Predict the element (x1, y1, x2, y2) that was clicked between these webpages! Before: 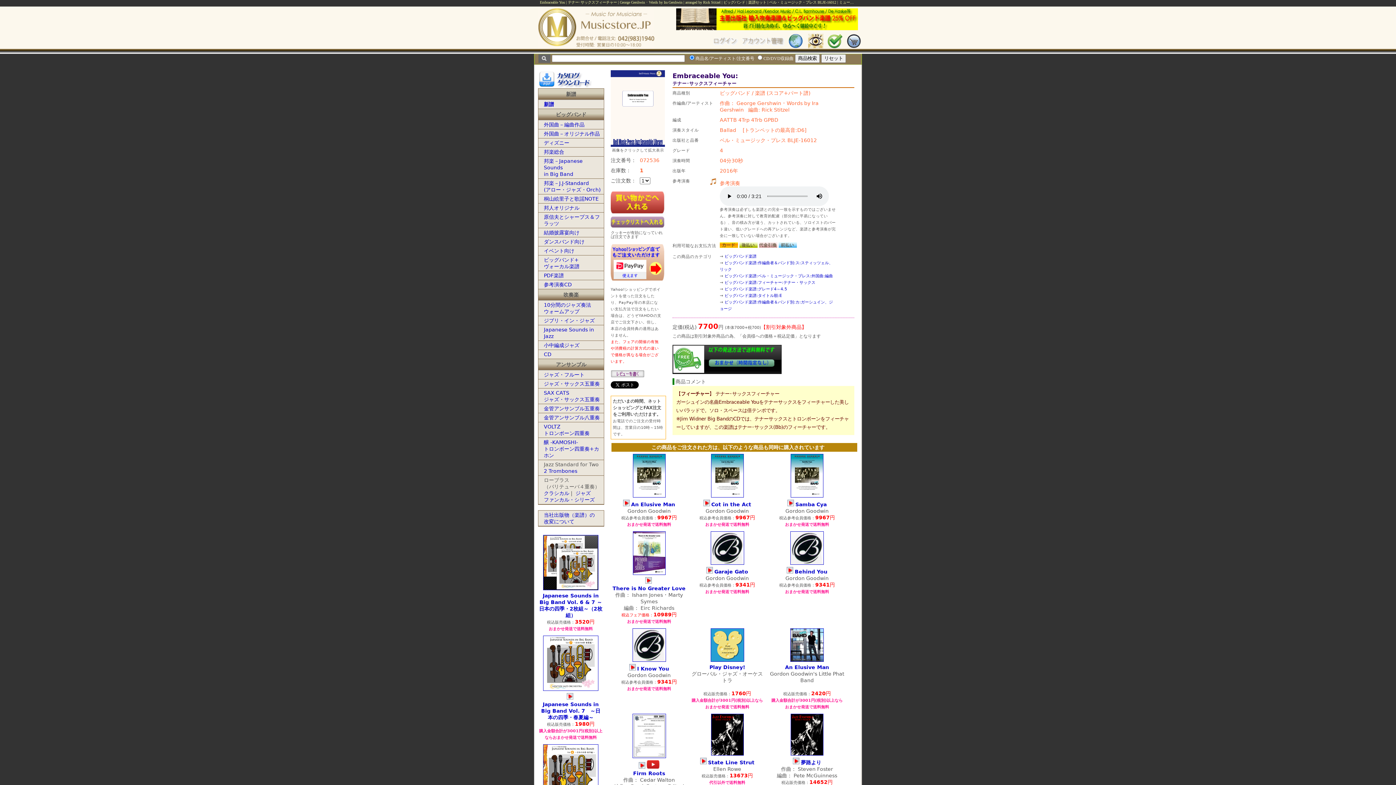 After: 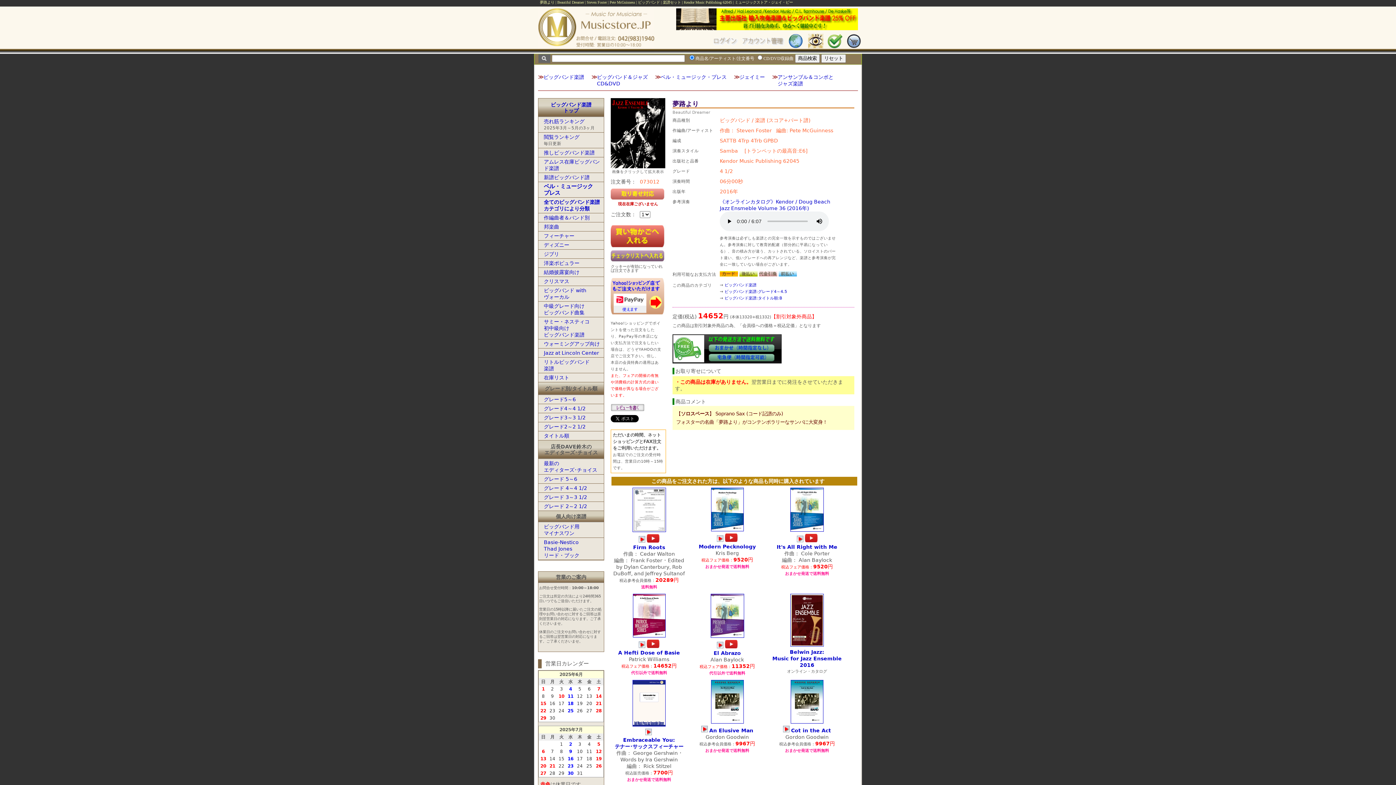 Action: bbox: (790, 714, 823, 756)